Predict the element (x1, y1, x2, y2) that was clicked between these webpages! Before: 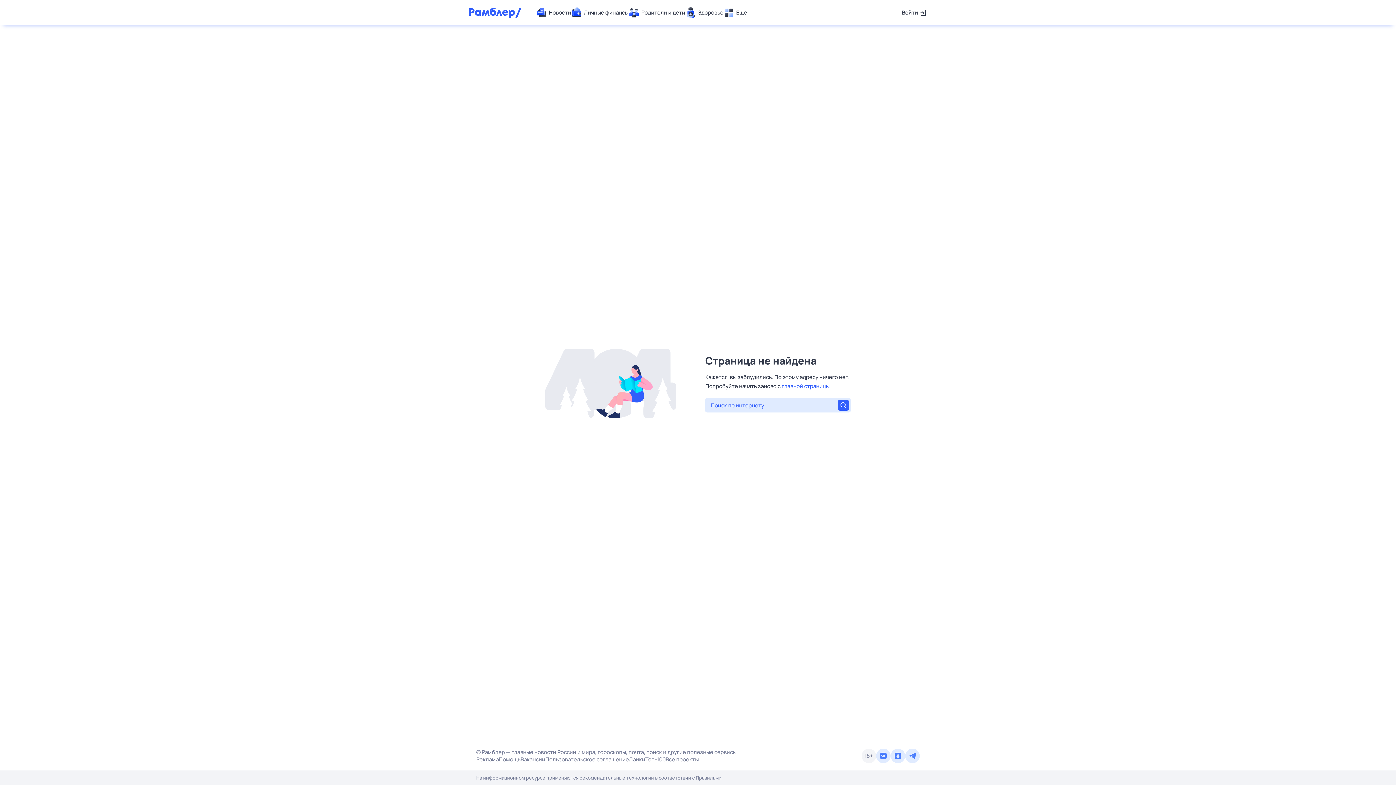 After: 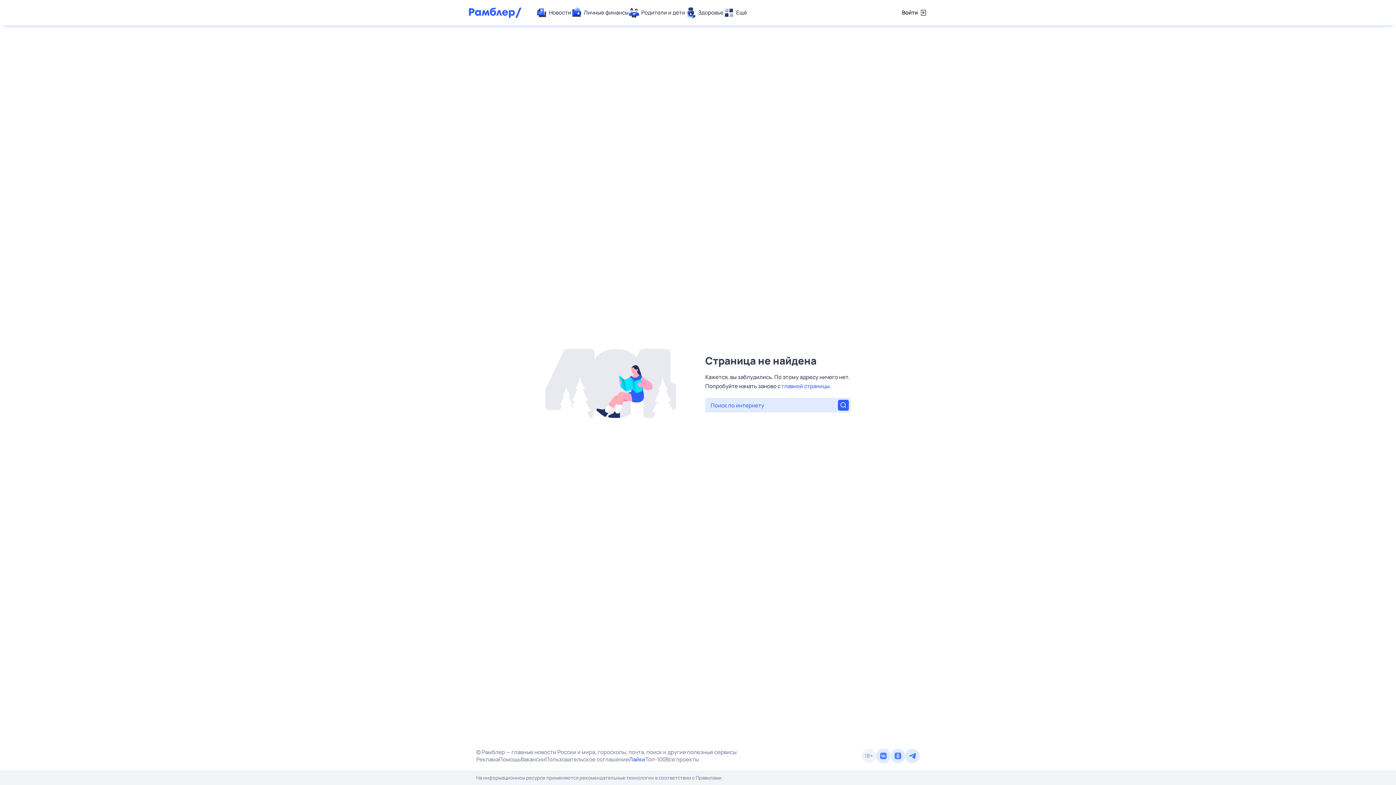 Action: bbox: (629, 756, 645, 763) label: Лайки